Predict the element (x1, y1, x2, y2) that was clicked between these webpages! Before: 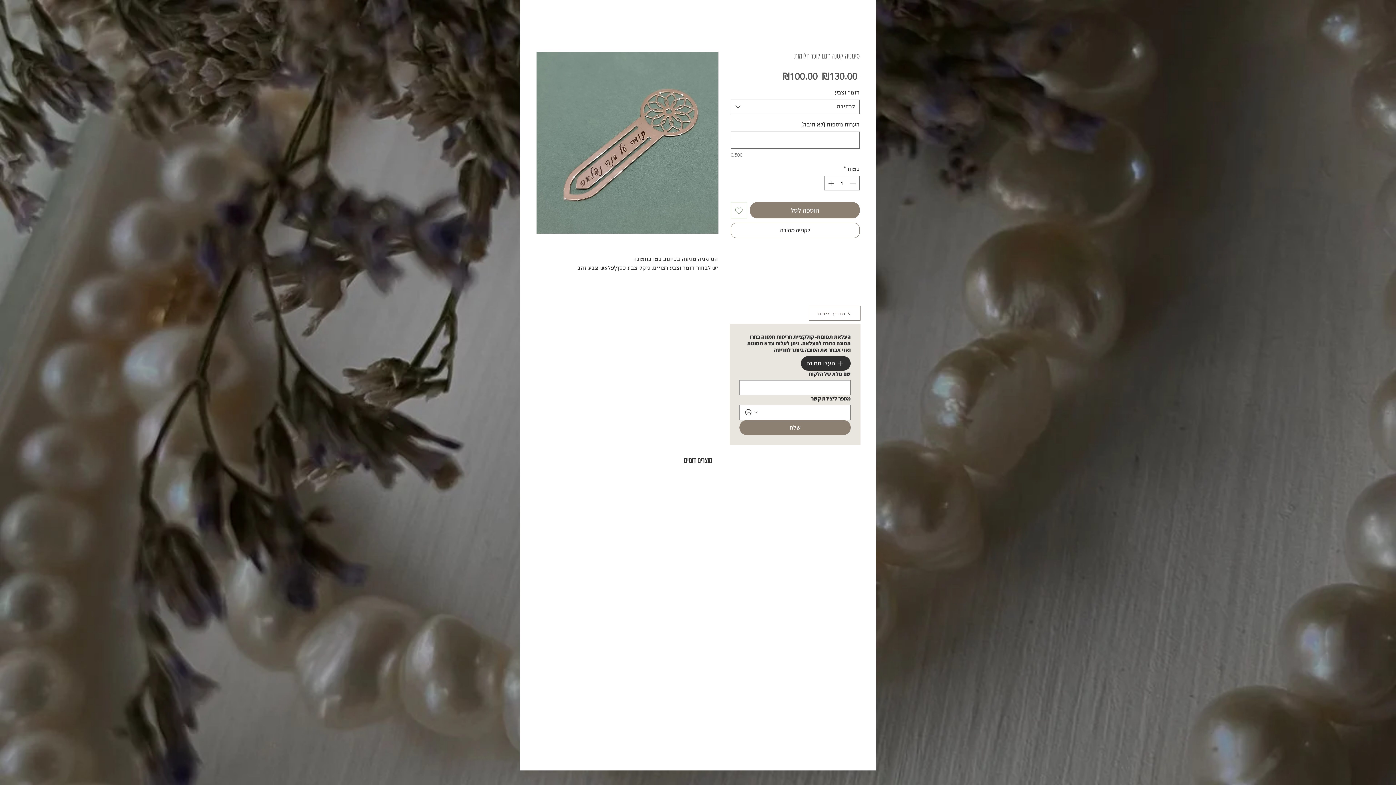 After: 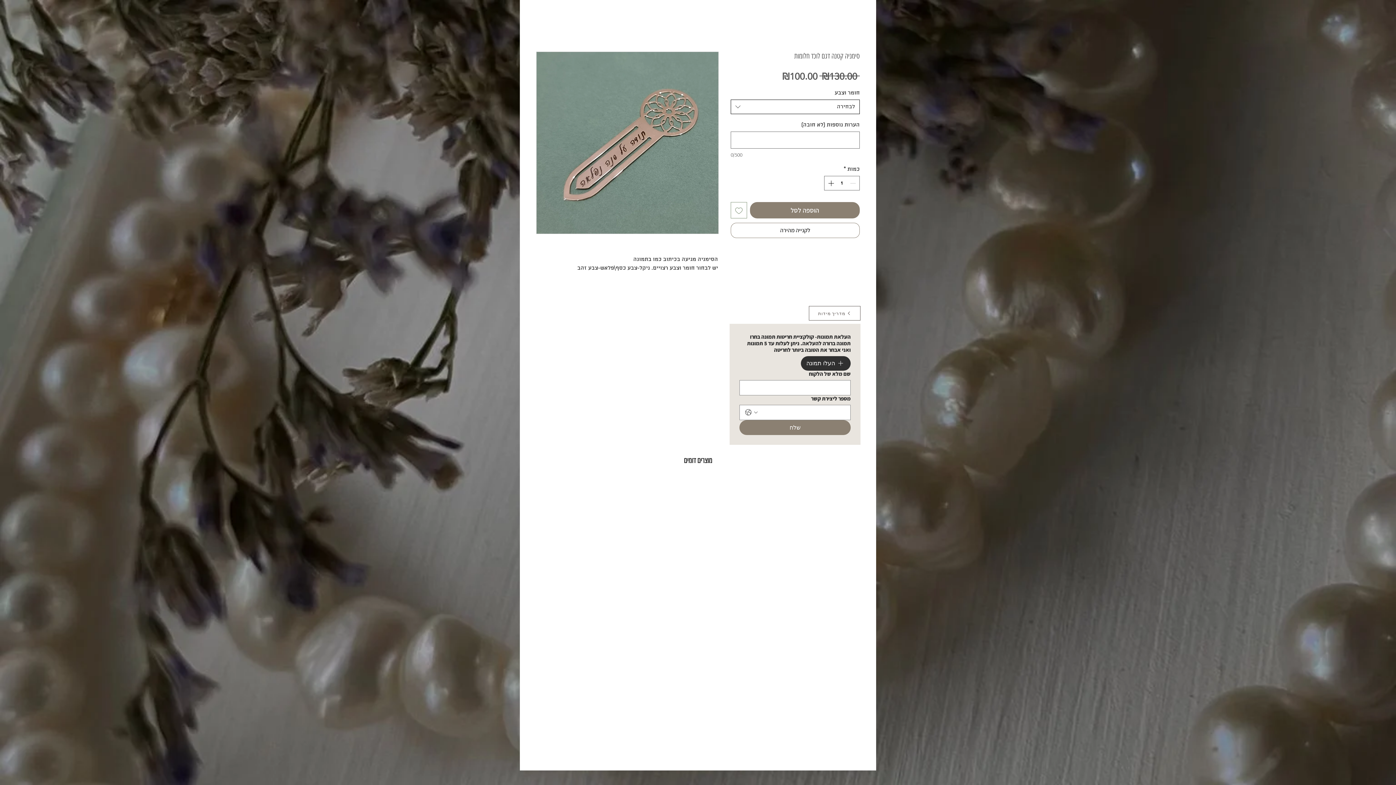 Action: label: לבחירה bbox: (730, 99, 860, 114)